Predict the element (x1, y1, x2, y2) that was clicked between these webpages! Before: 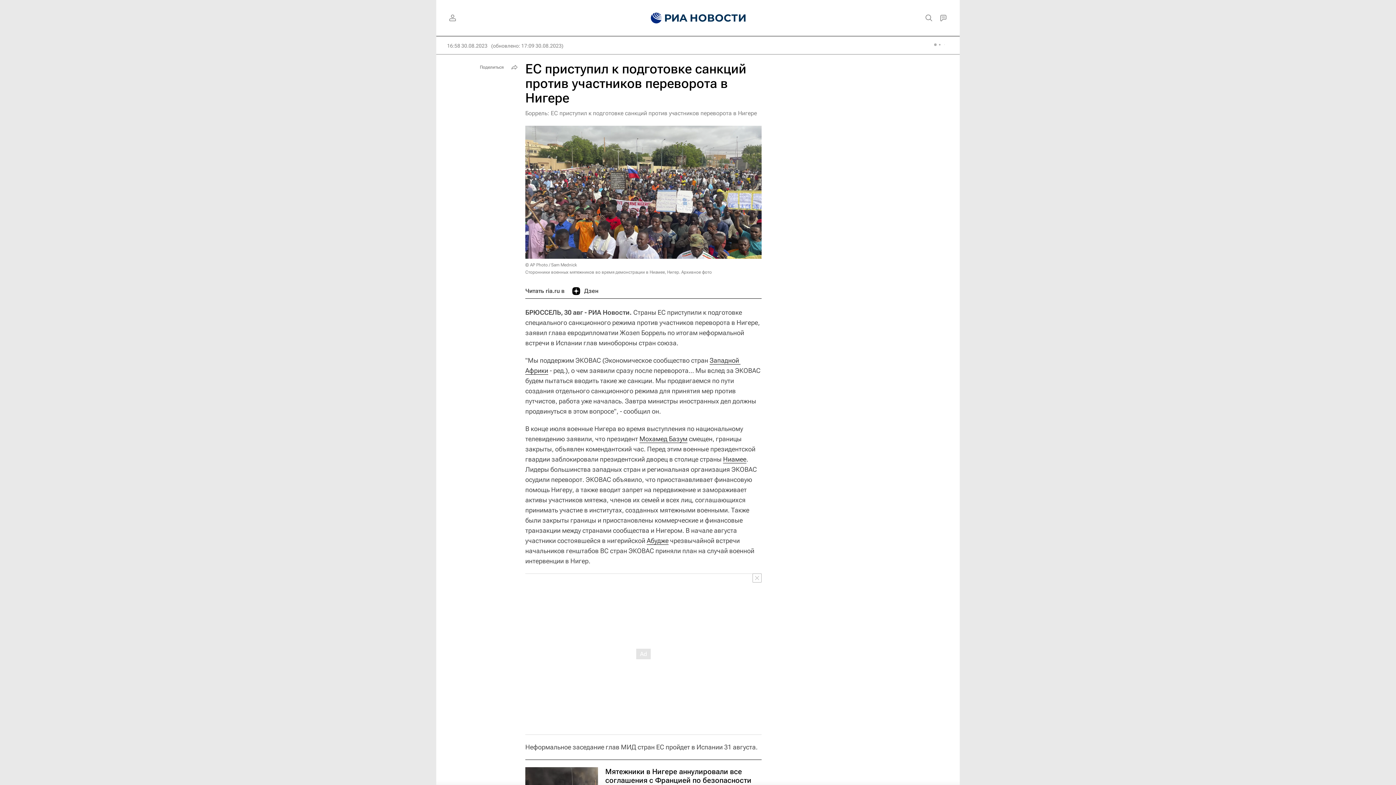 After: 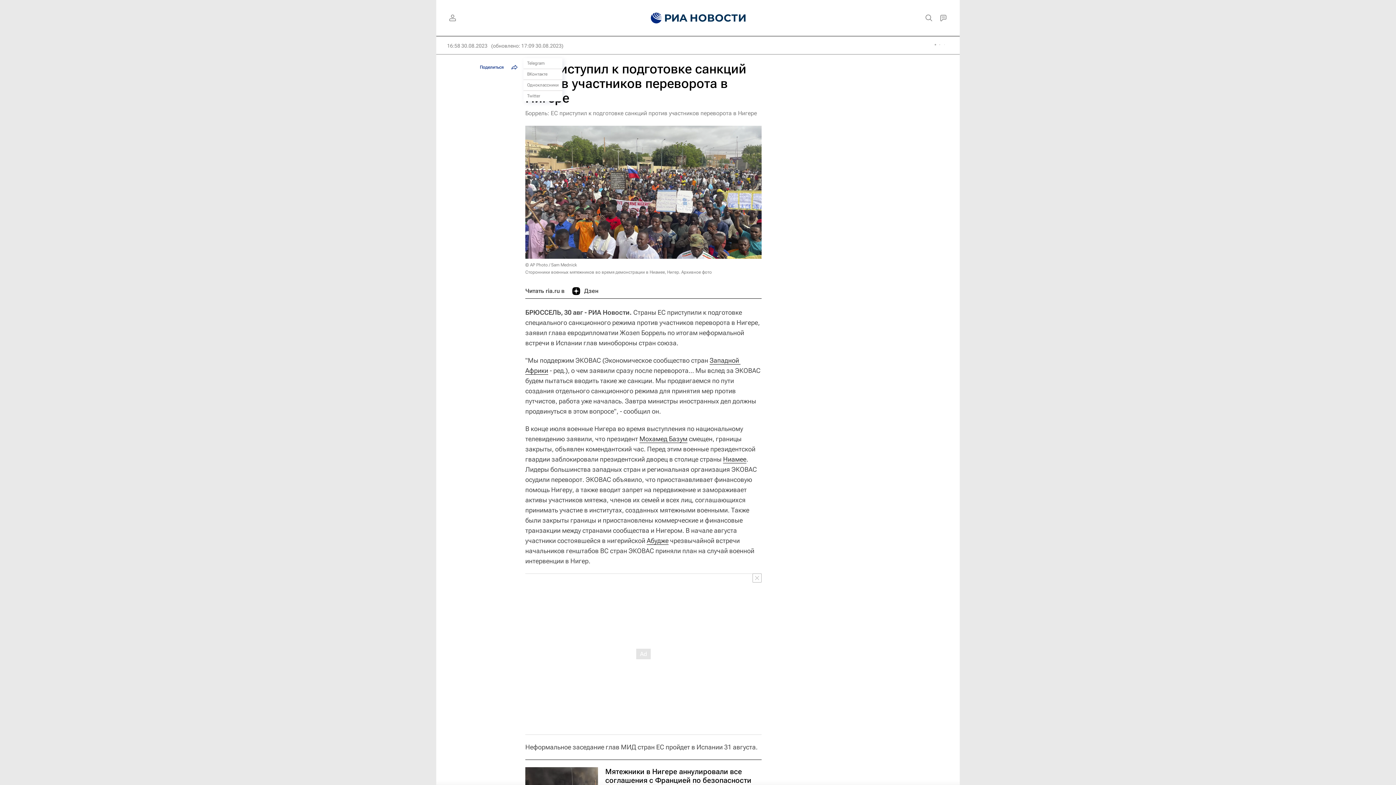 Action: label: Поделиться bbox: (476, 61, 520, 72)